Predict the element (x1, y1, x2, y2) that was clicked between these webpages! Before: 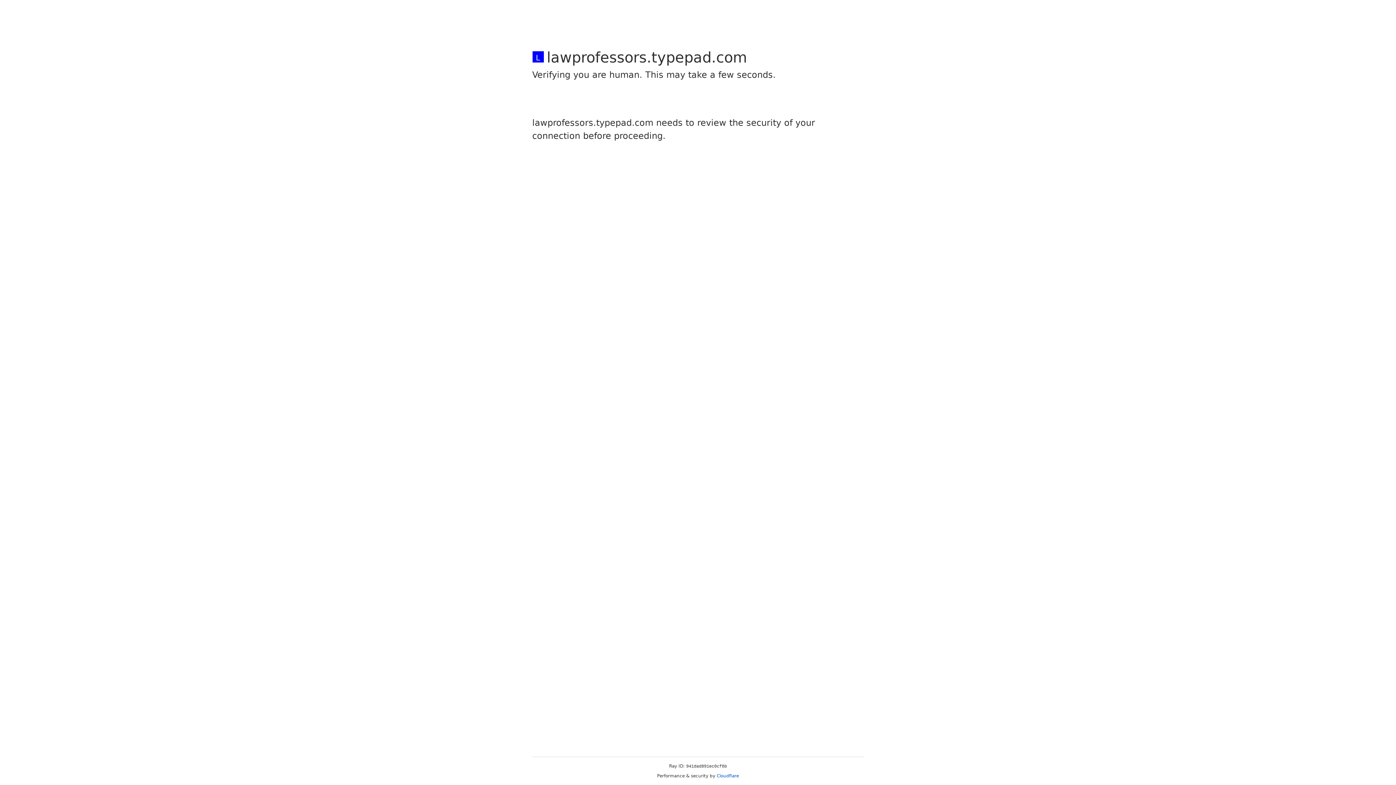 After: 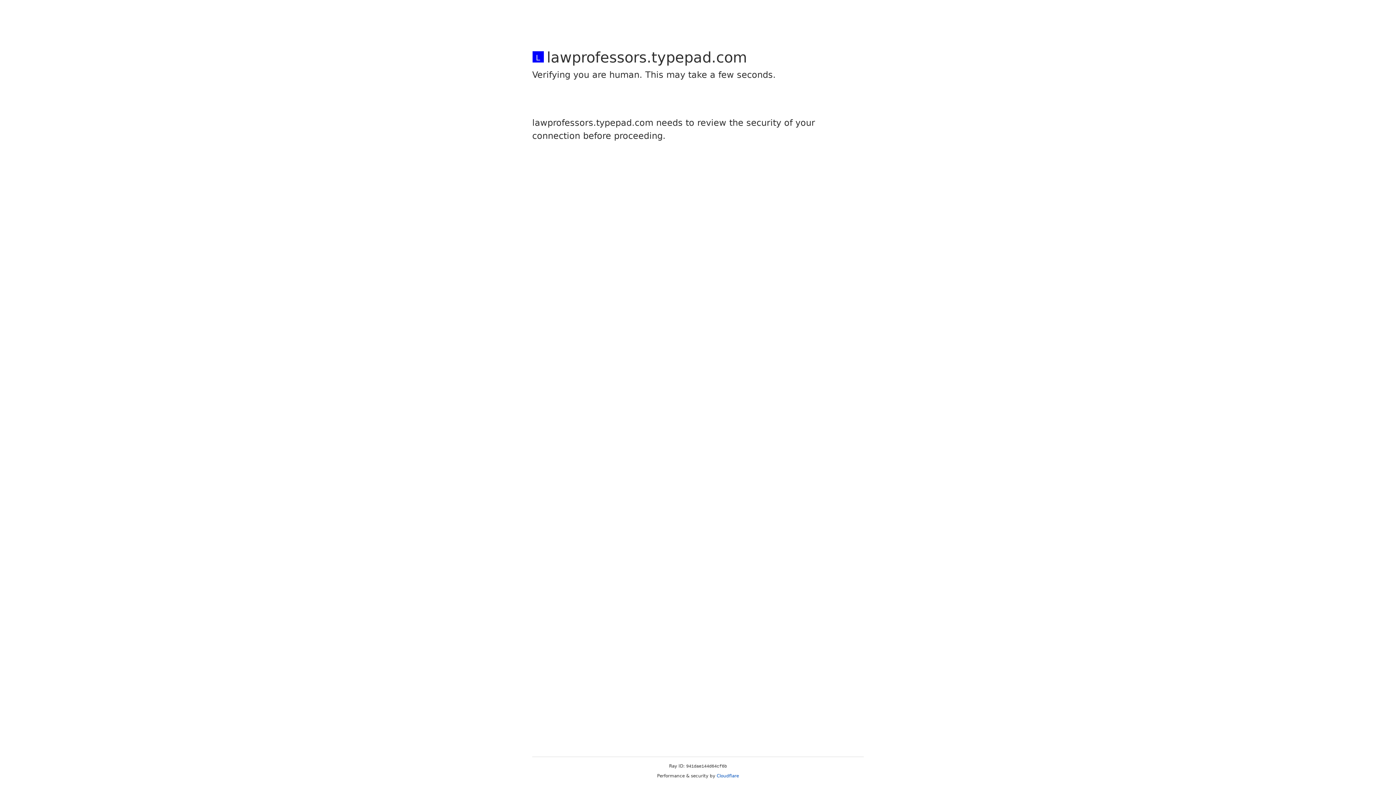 Action: label: Cloudflare bbox: (716, 773, 739, 778)